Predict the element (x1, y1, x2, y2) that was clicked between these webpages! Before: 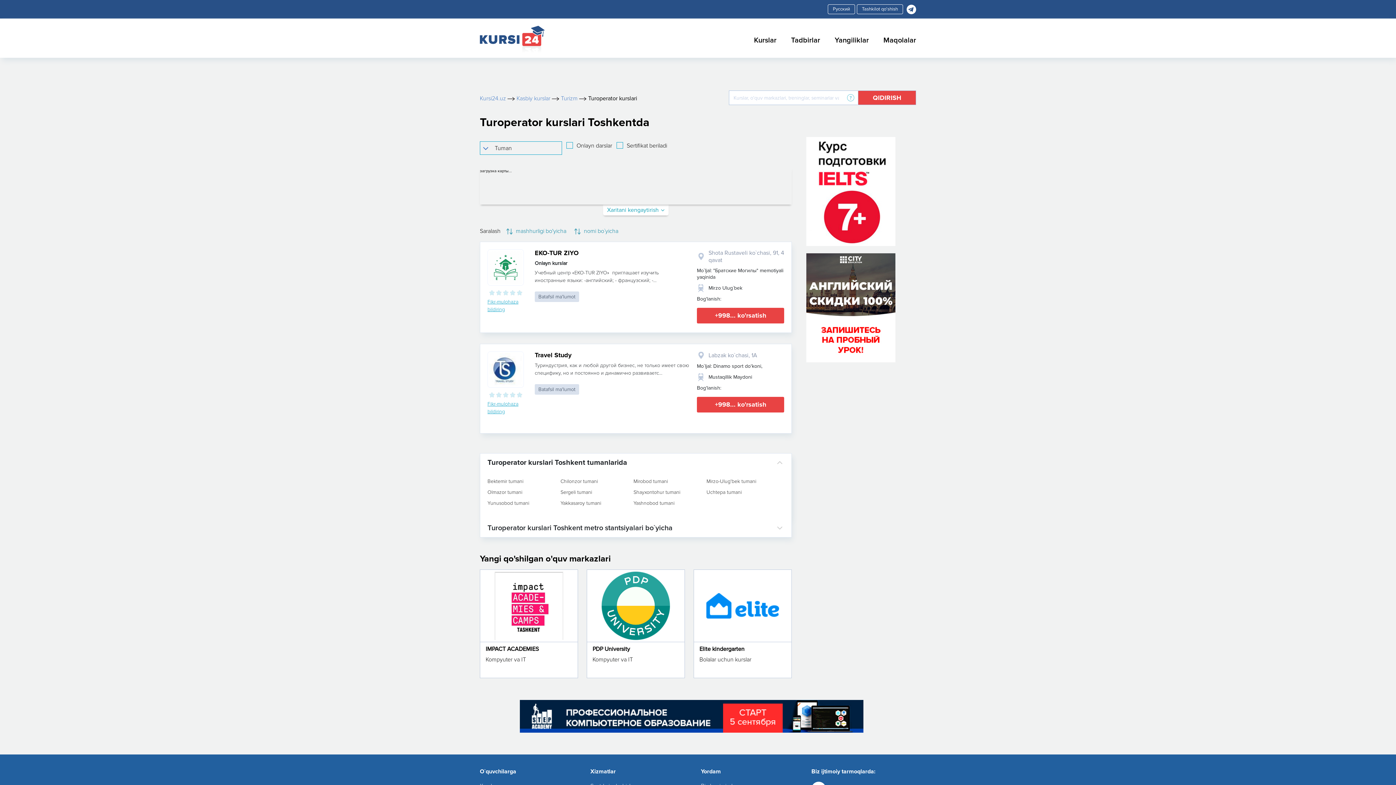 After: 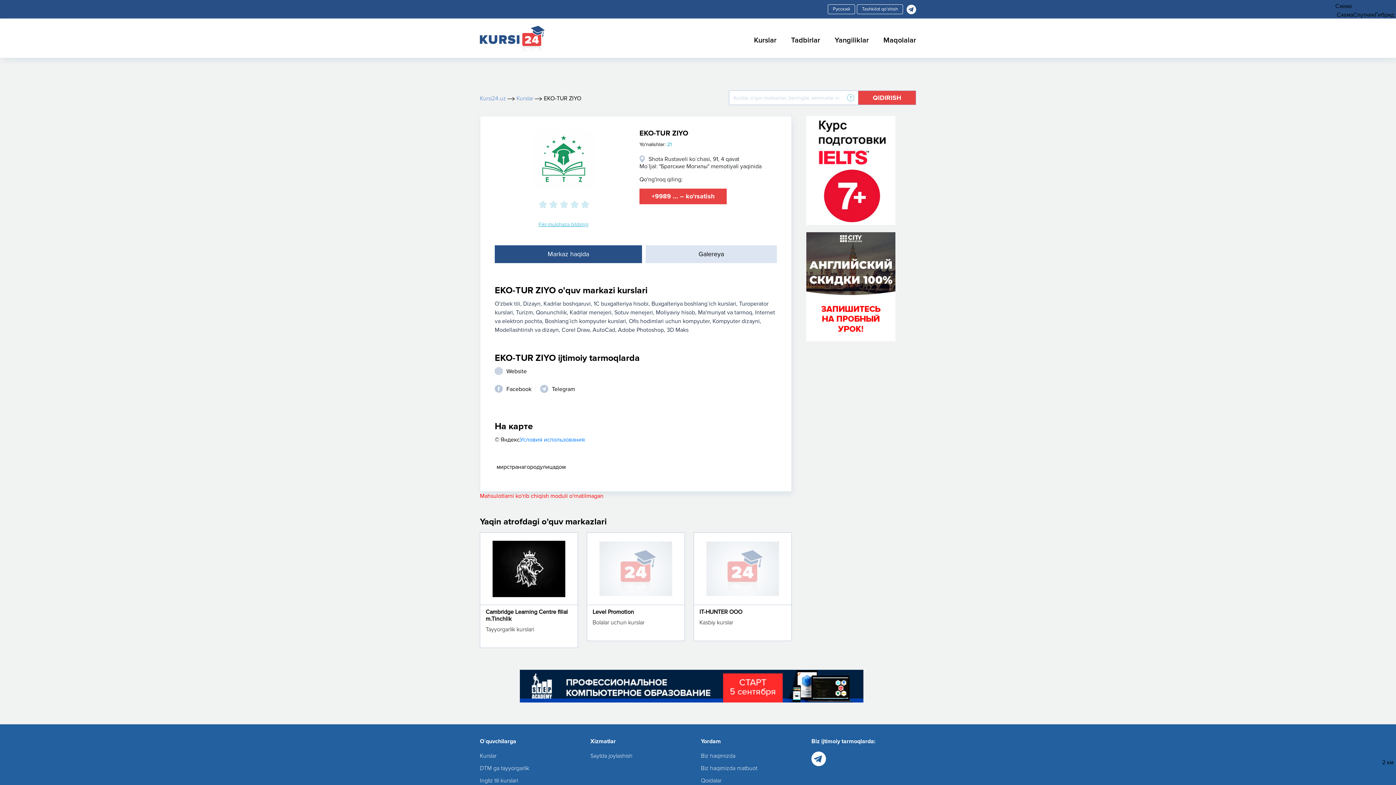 Action: label: Batafsil ma'lumot bbox: (534, 291, 579, 302)